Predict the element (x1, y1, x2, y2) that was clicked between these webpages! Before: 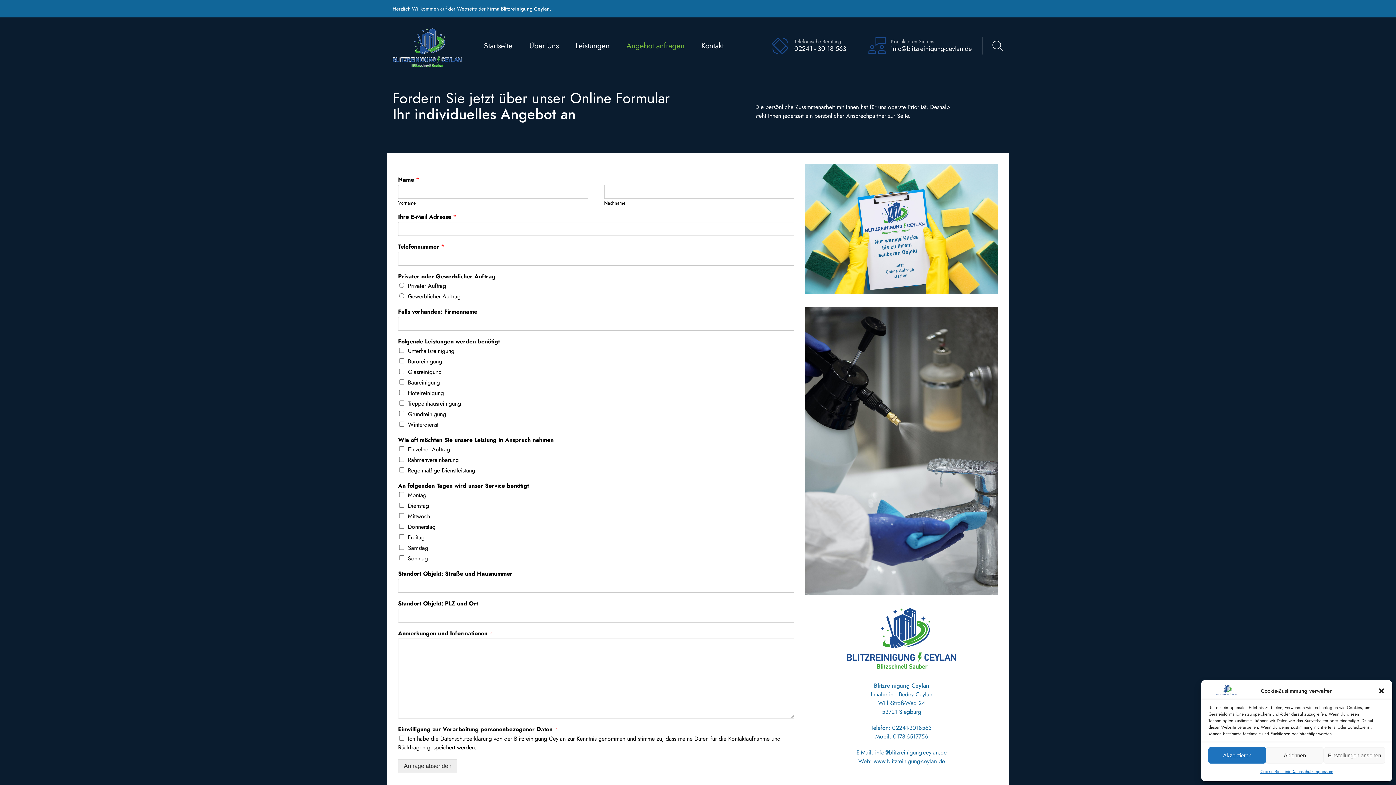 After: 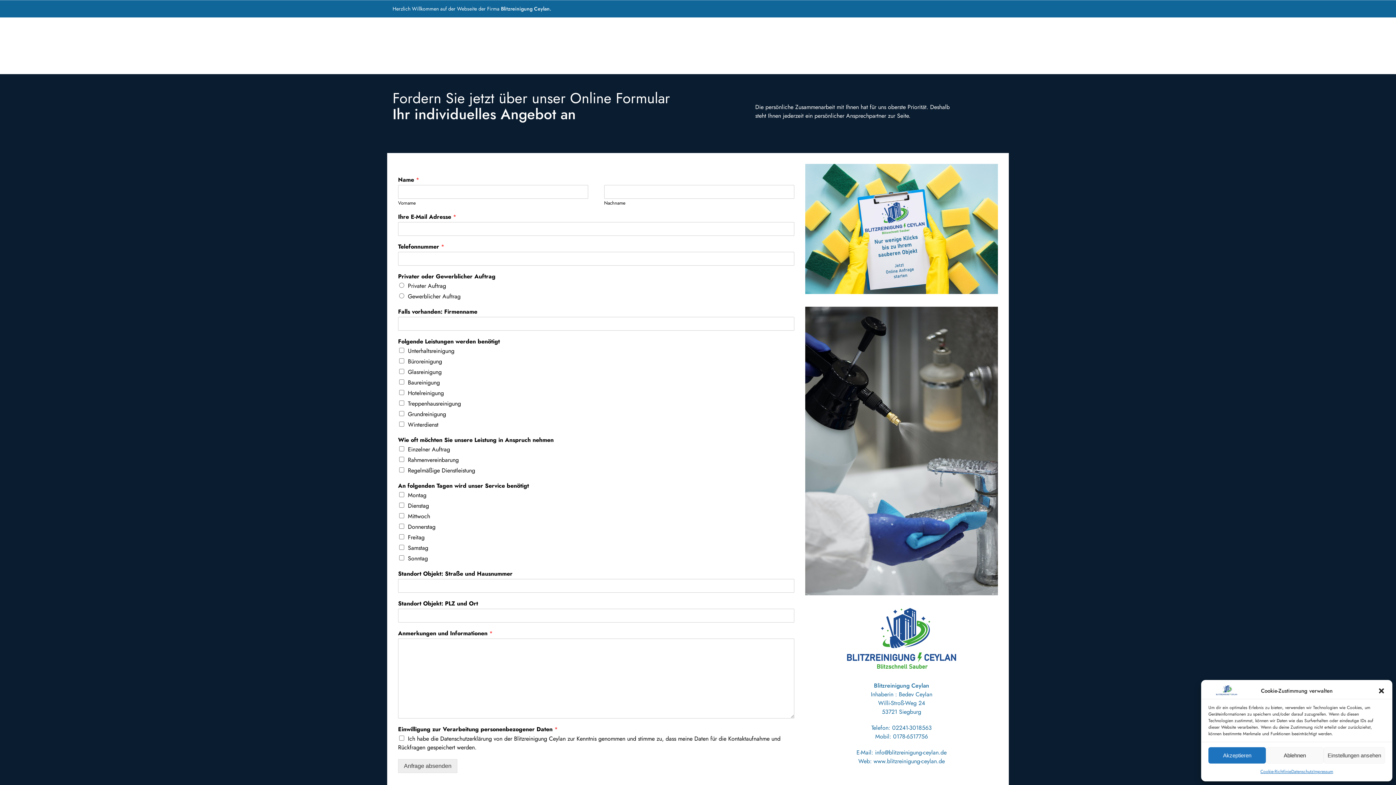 Action: bbox: (992, 40, 1003, 49)